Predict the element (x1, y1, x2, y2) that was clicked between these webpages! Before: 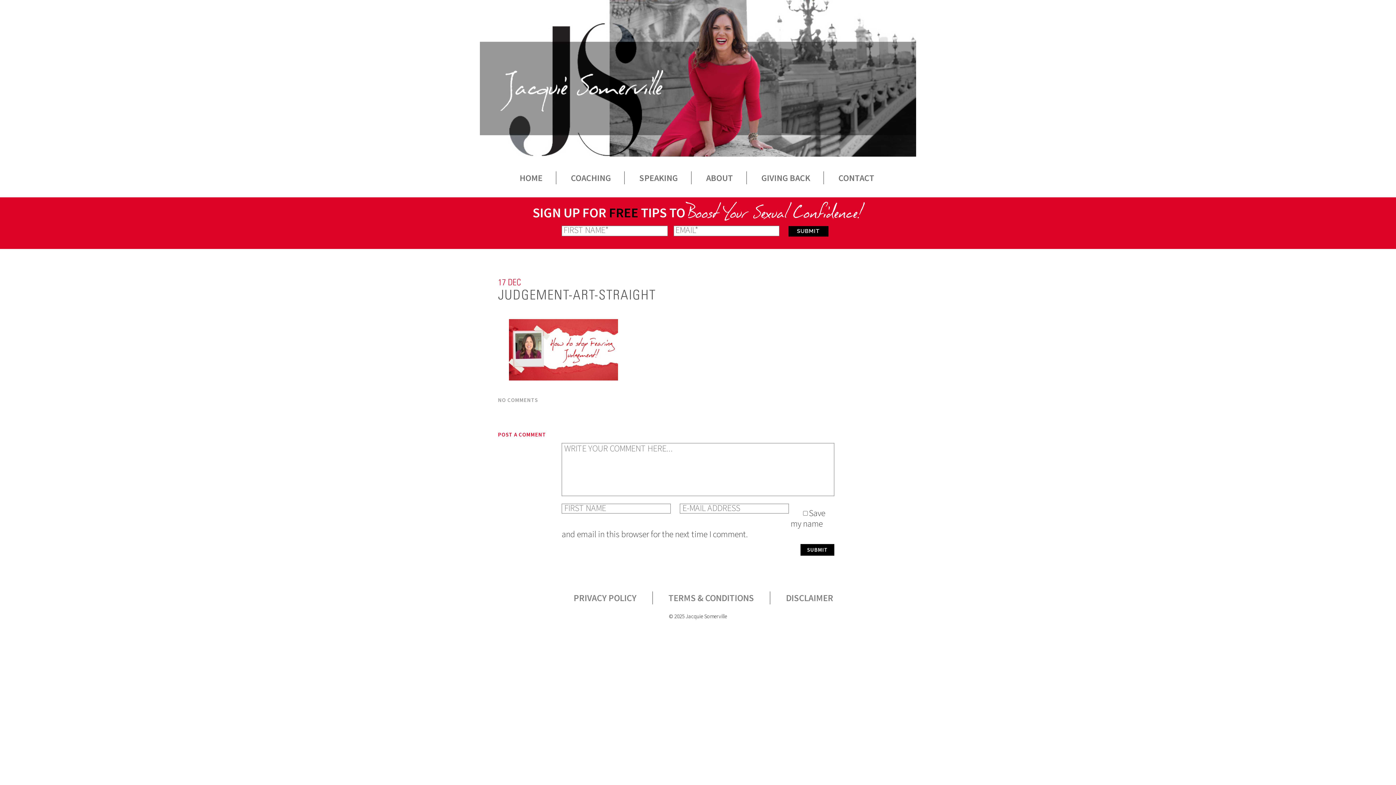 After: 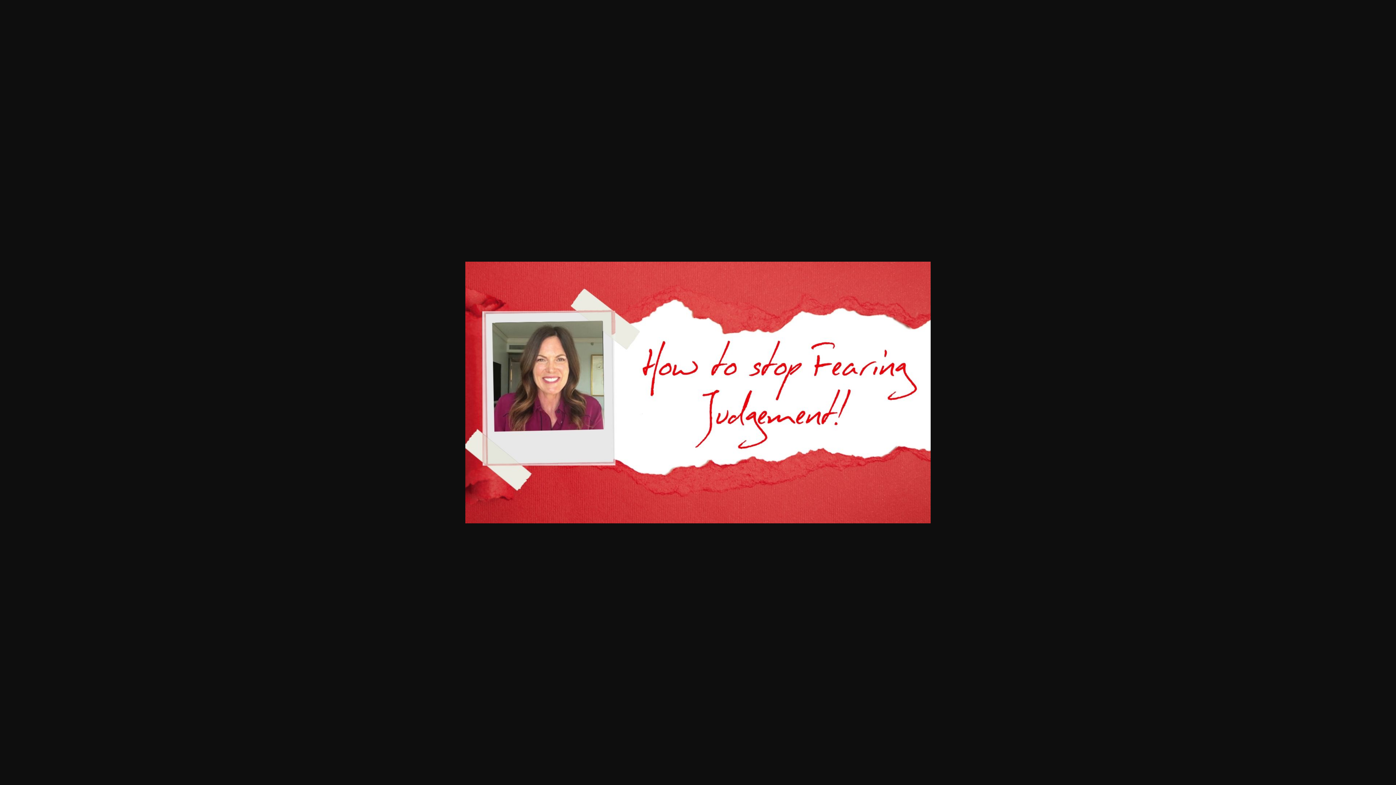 Action: bbox: (509, 343, 618, 354)